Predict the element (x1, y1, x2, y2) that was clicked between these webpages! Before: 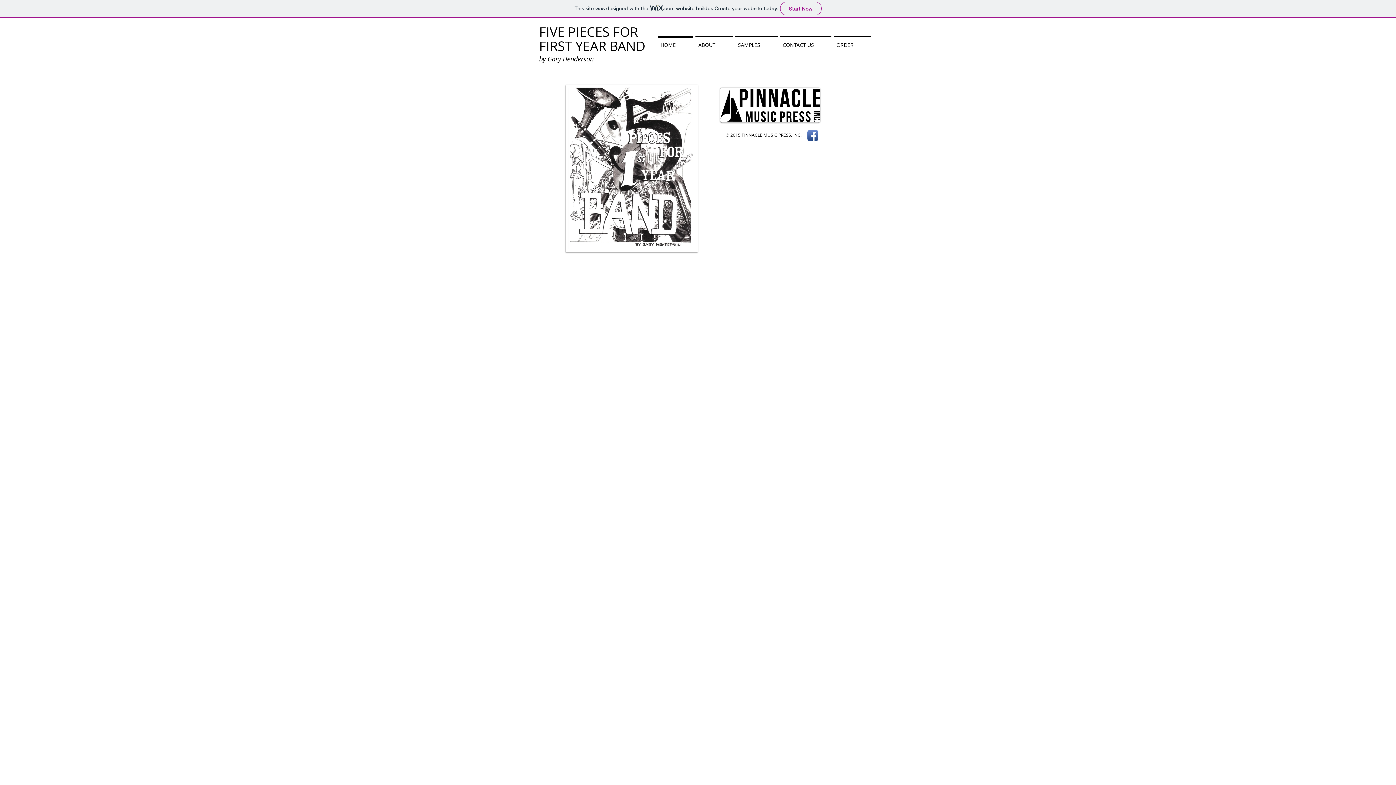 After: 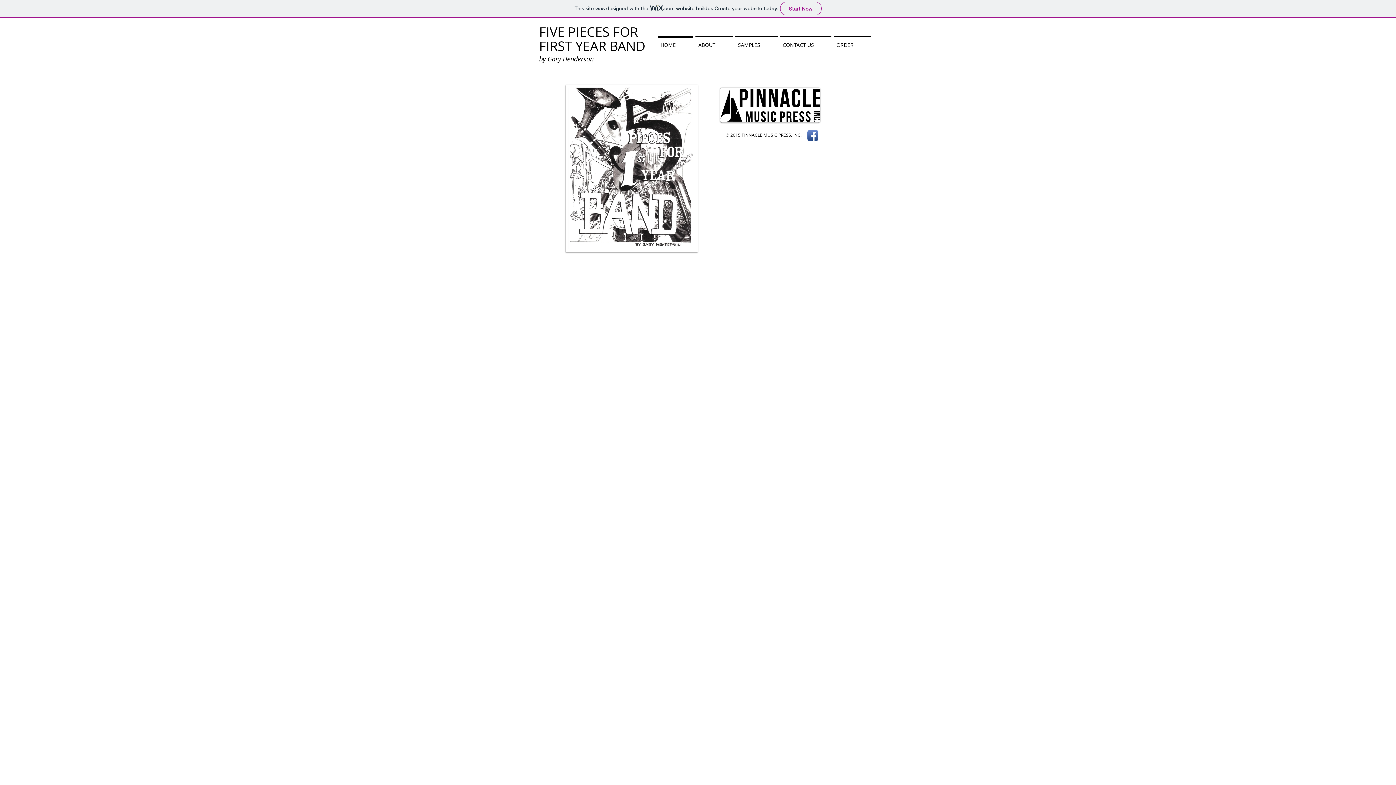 Action: bbox: (656, 36, 694, 47) label: HOME